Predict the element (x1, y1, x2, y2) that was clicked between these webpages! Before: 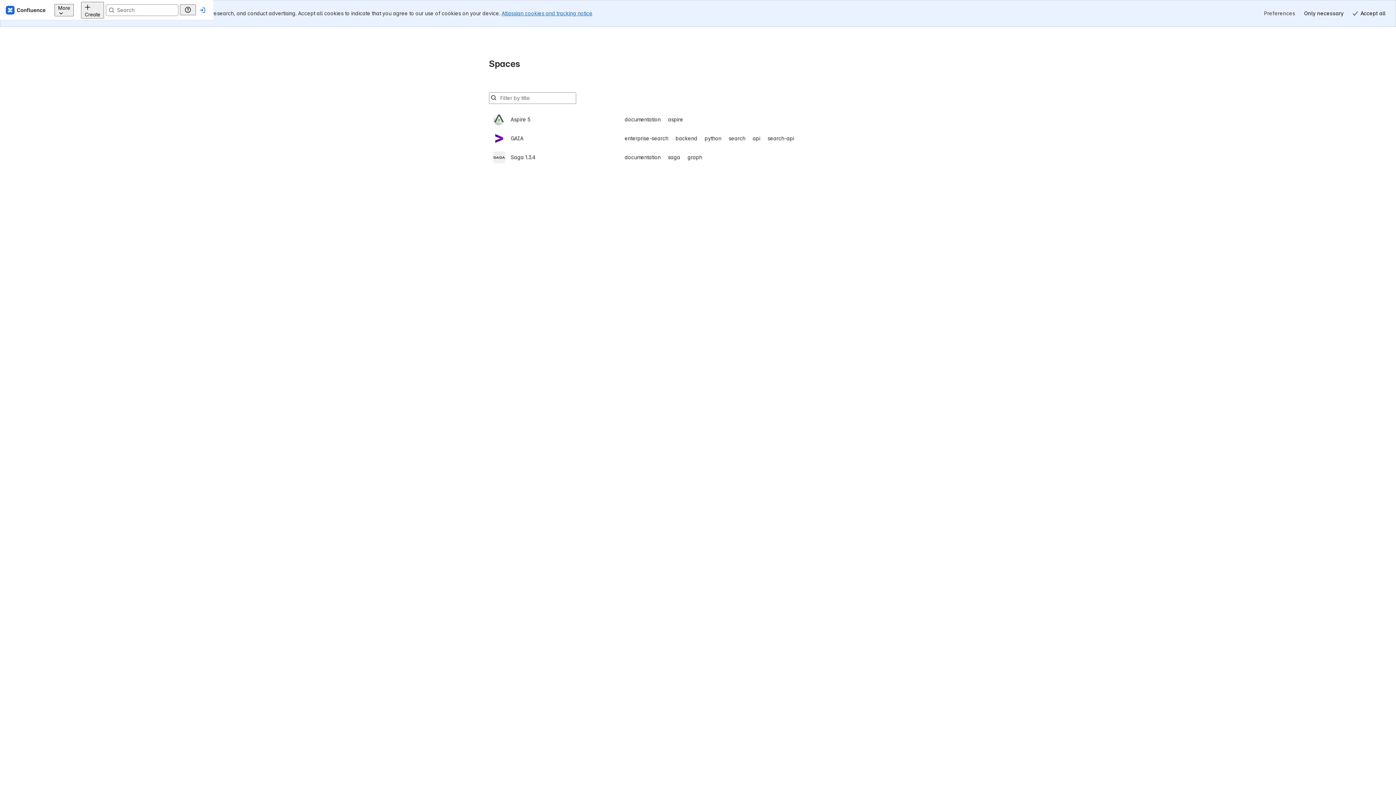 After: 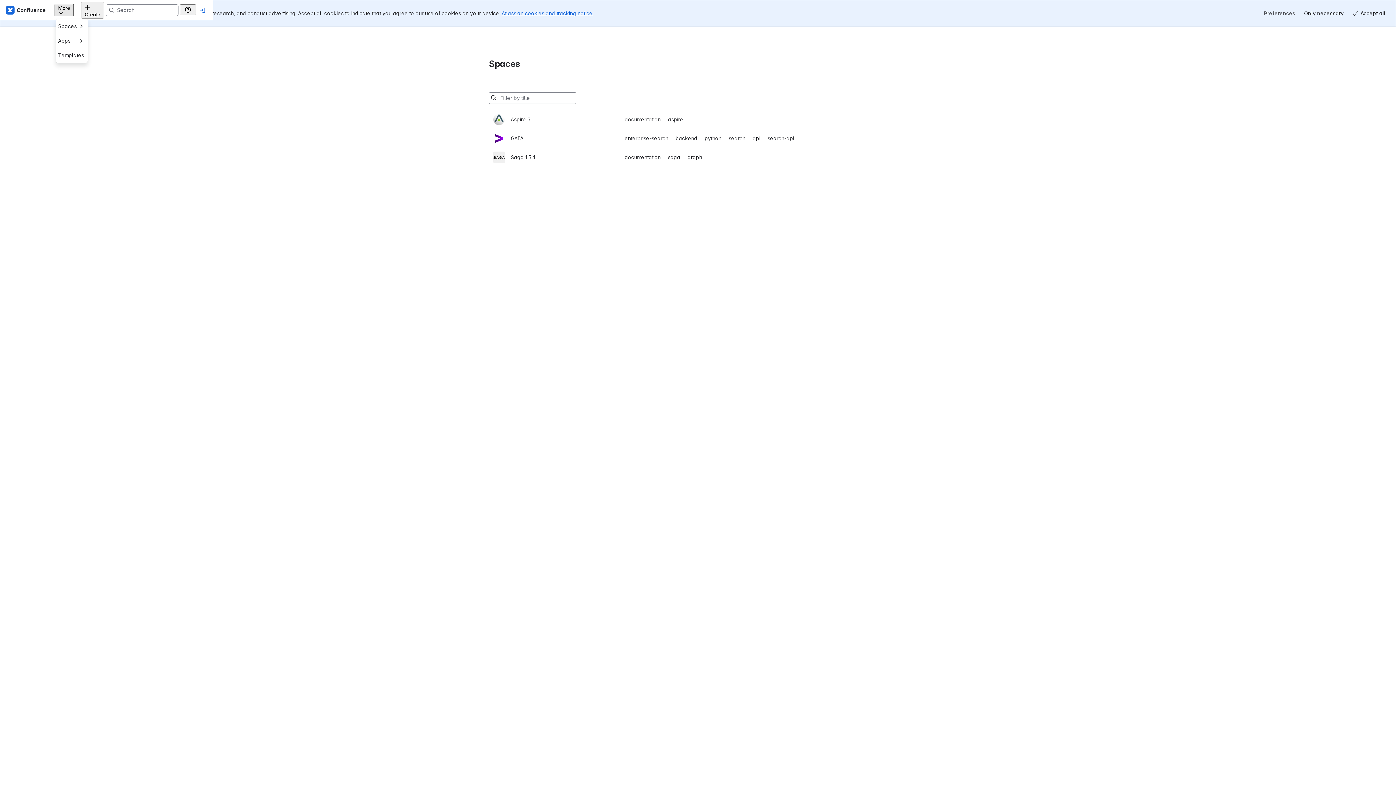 Action: bbox: (117, 3, 136, 16) label: More